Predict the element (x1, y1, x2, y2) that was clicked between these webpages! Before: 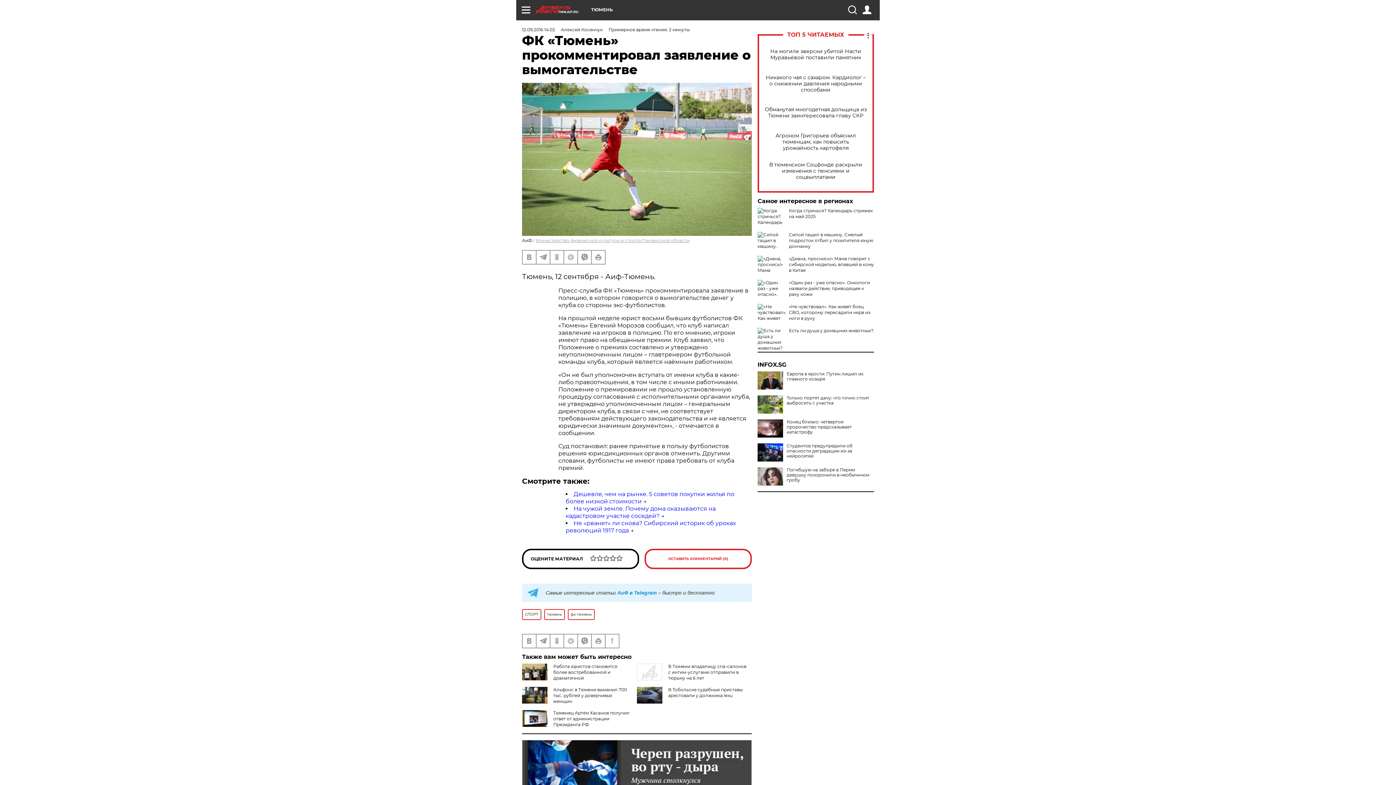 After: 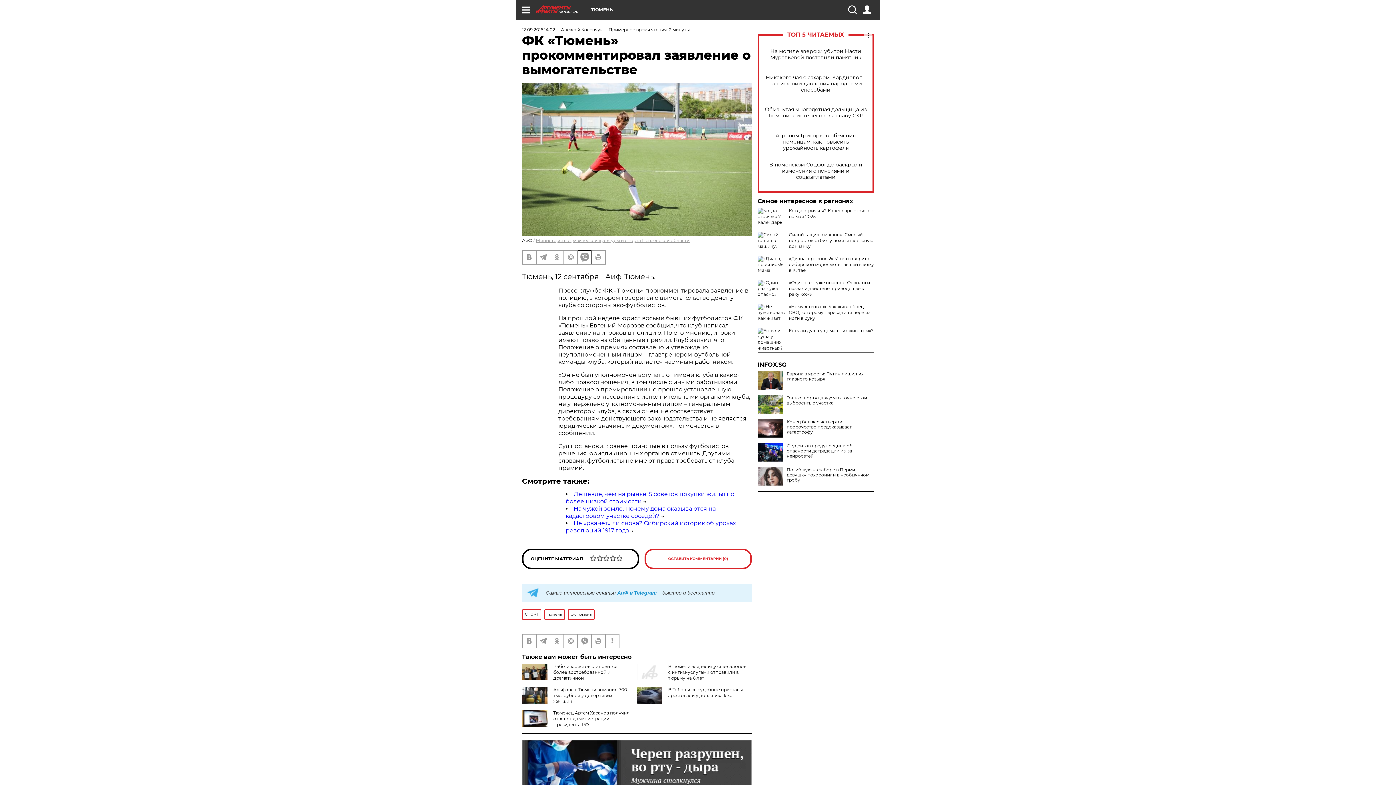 Action: bbox: (578, 250, 591, 263)